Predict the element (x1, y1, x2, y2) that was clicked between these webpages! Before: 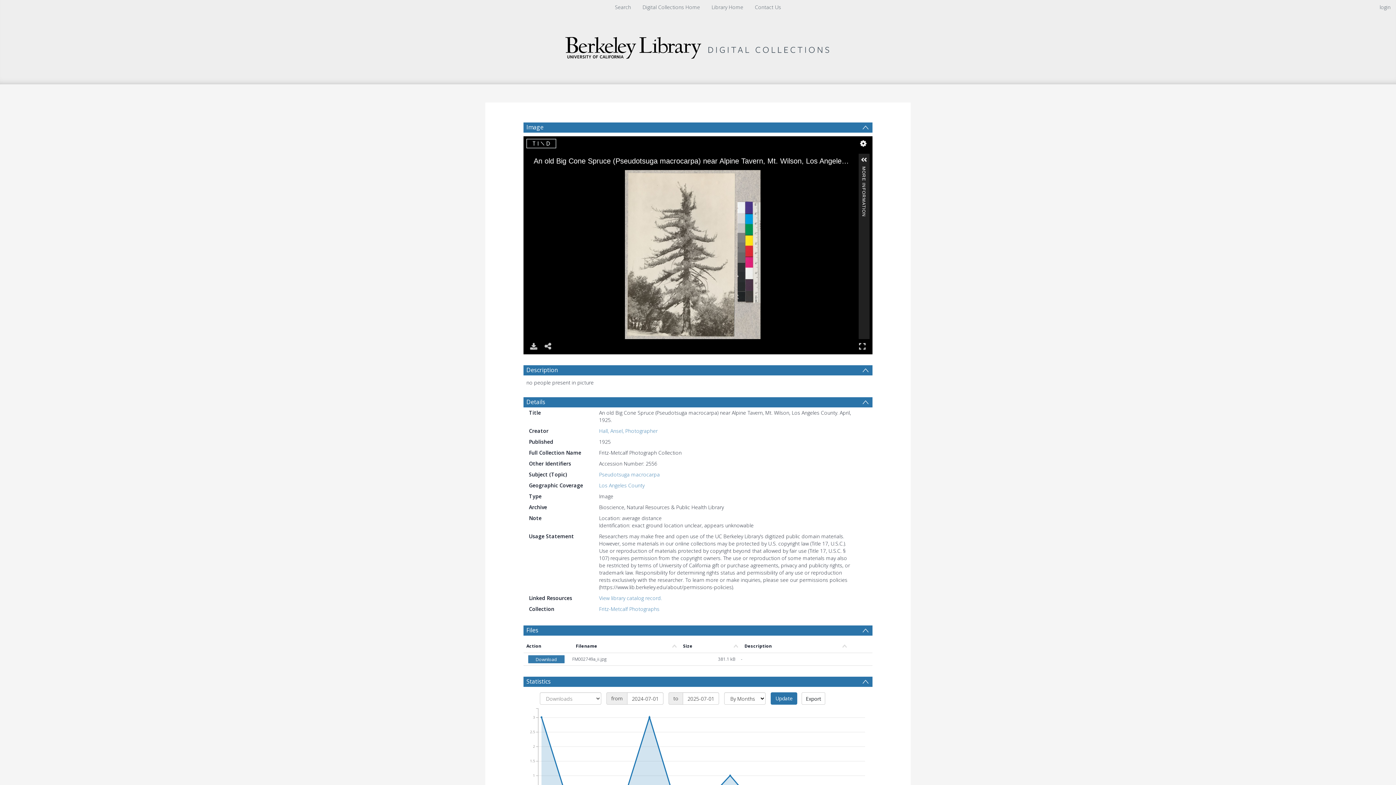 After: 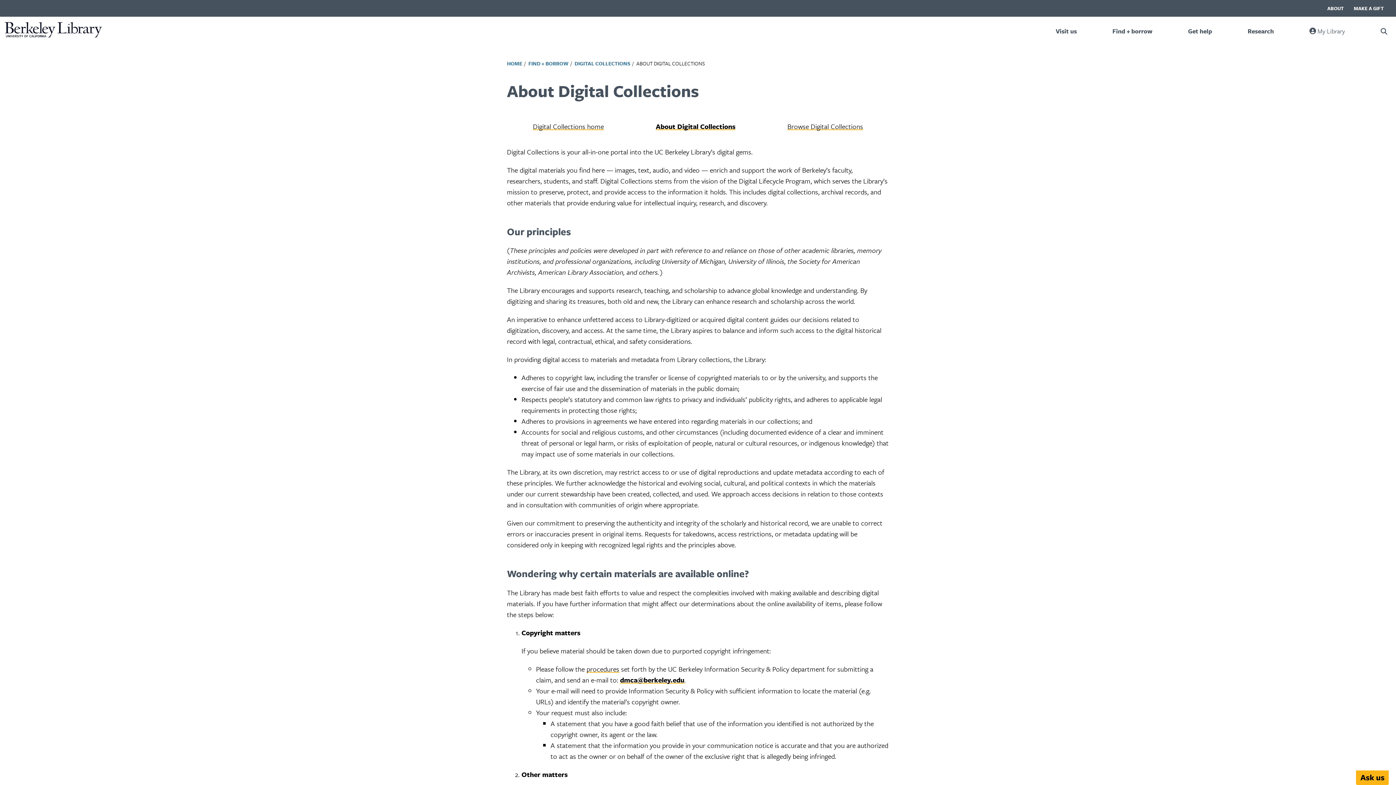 Action: bbox: (755, 3, 781, 10) label: Contact Us